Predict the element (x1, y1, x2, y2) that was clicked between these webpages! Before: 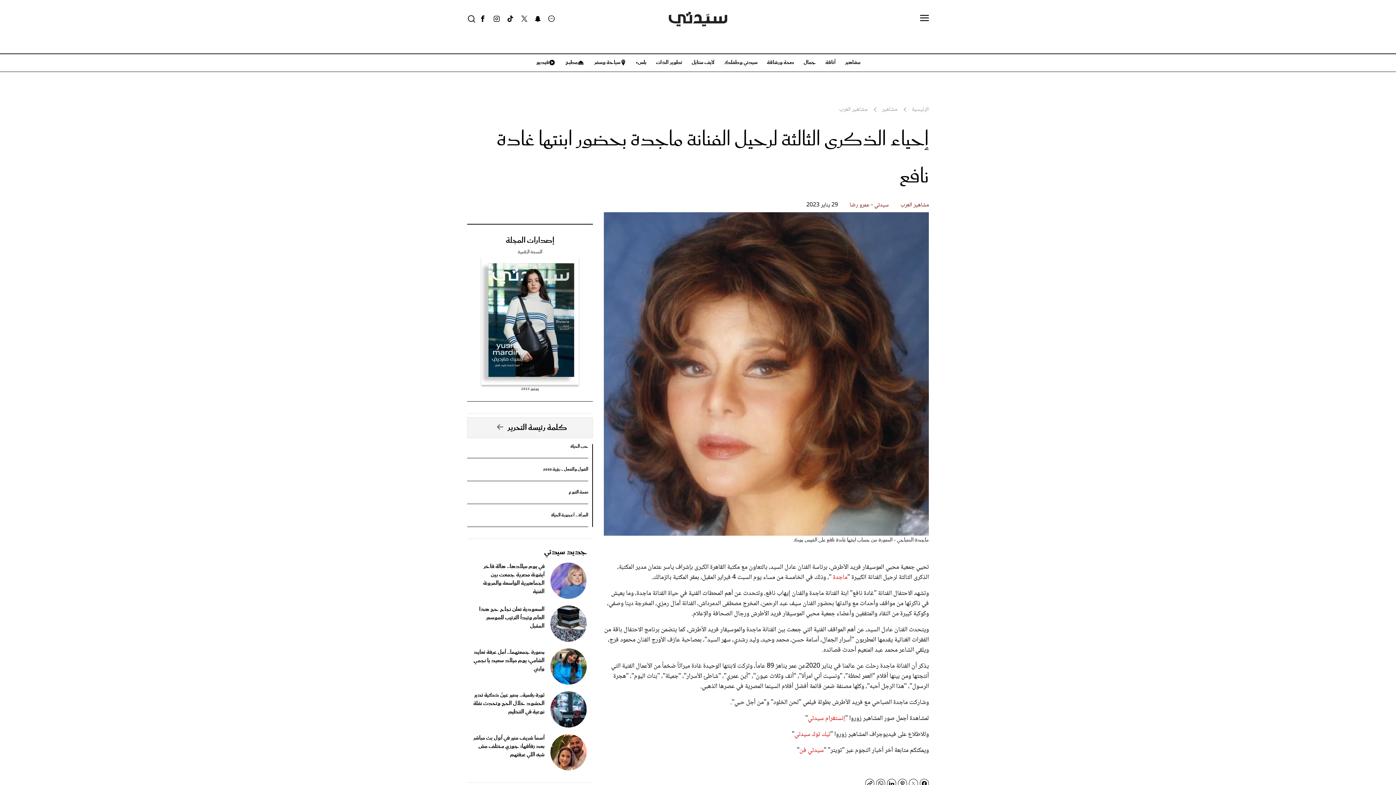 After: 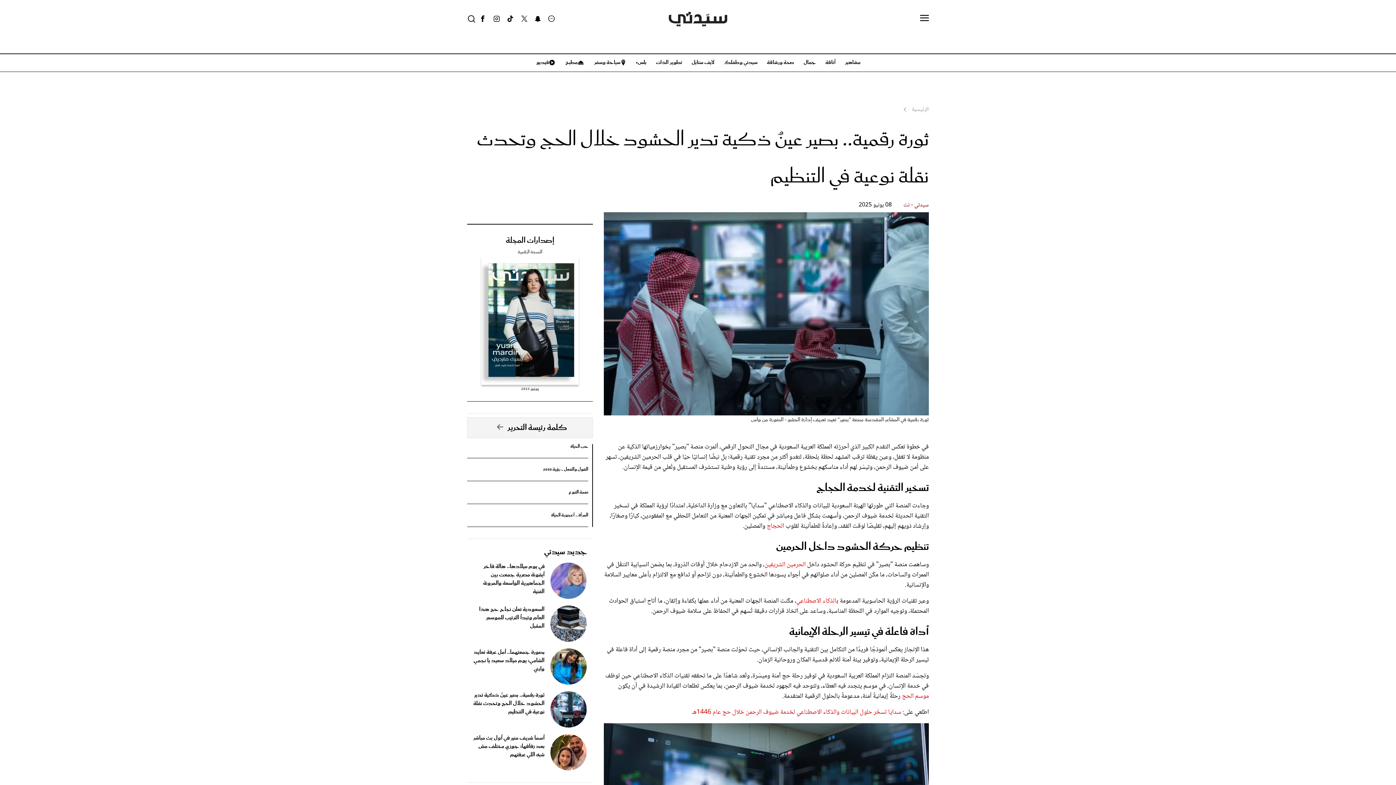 Action: bbox: (550, 705, 586, 715)